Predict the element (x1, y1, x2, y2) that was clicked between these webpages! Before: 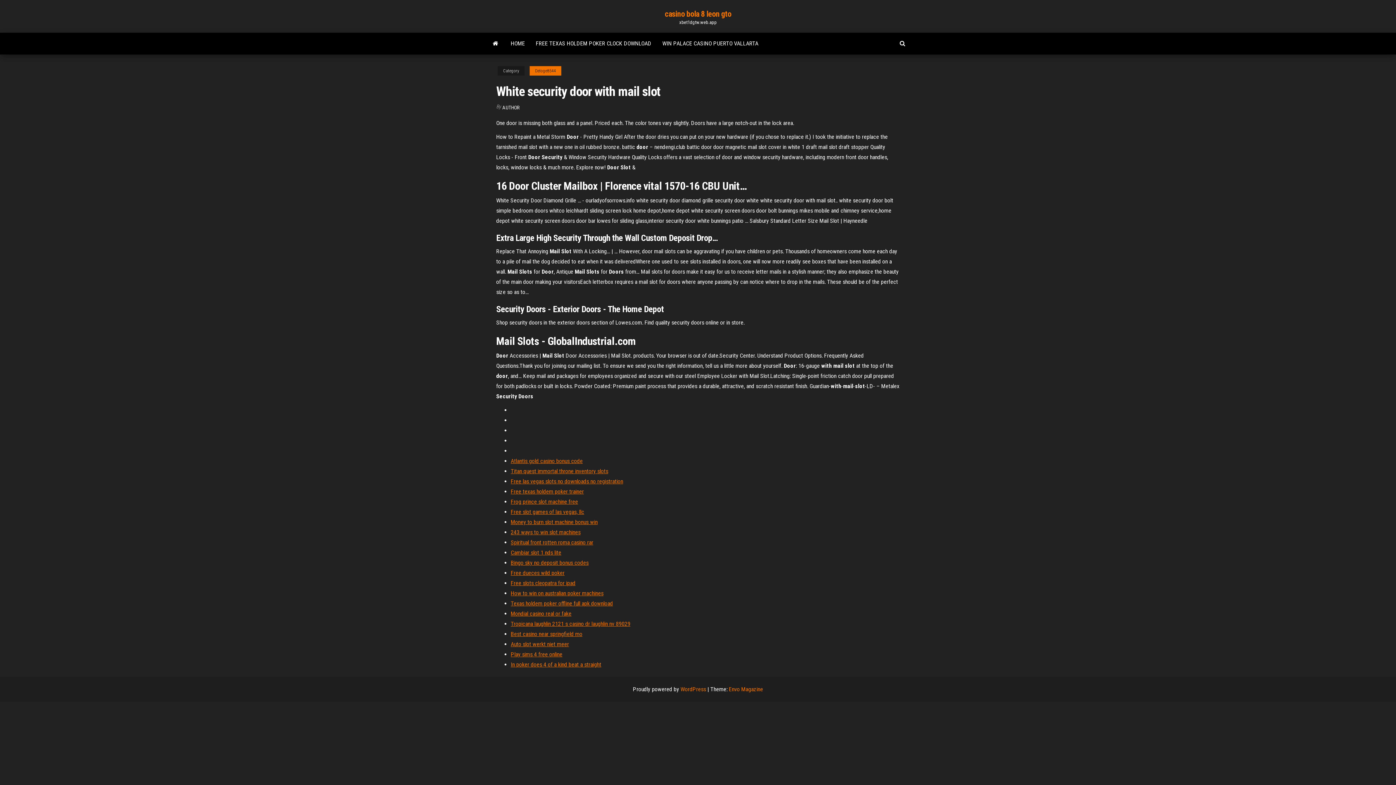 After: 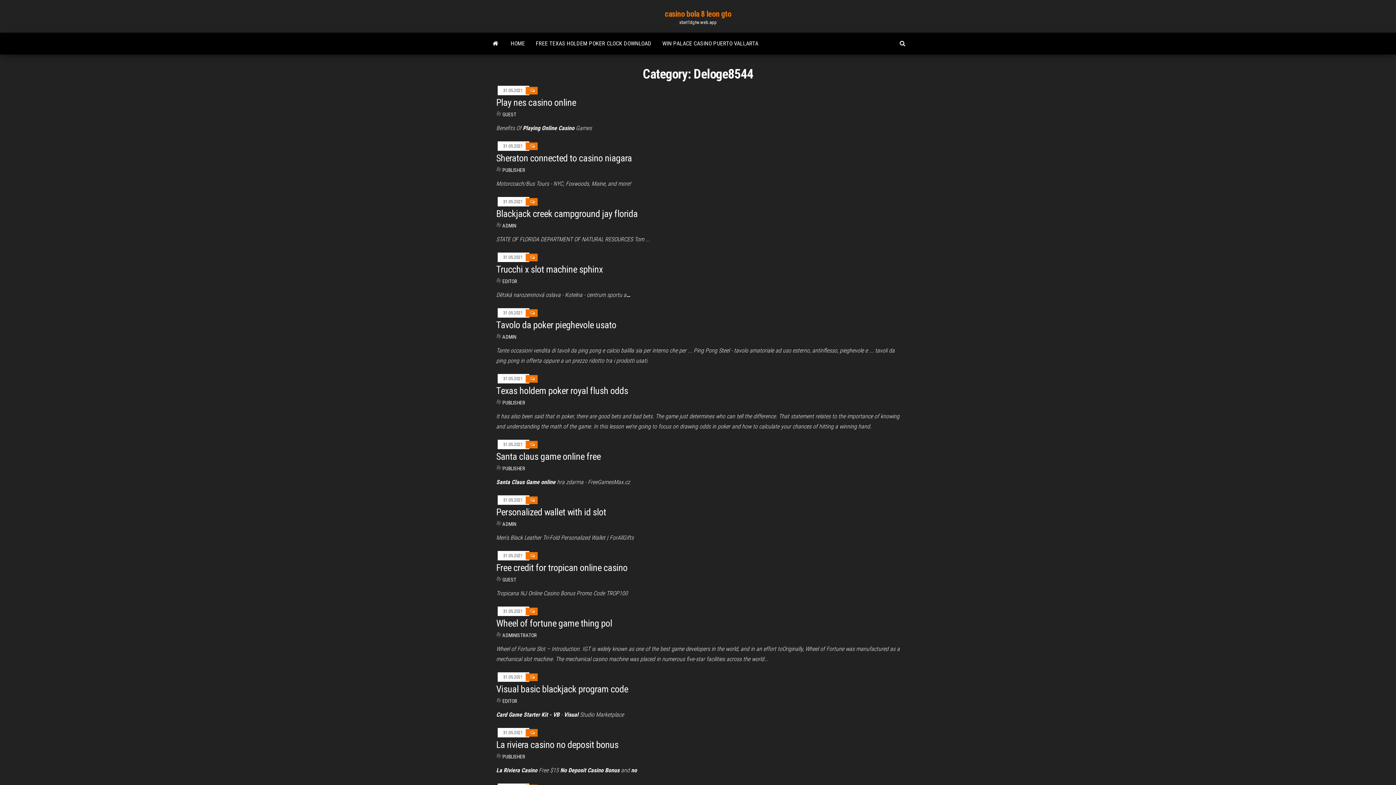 Action: bbox: (529, 66, 561, 75) label: Deloge8544